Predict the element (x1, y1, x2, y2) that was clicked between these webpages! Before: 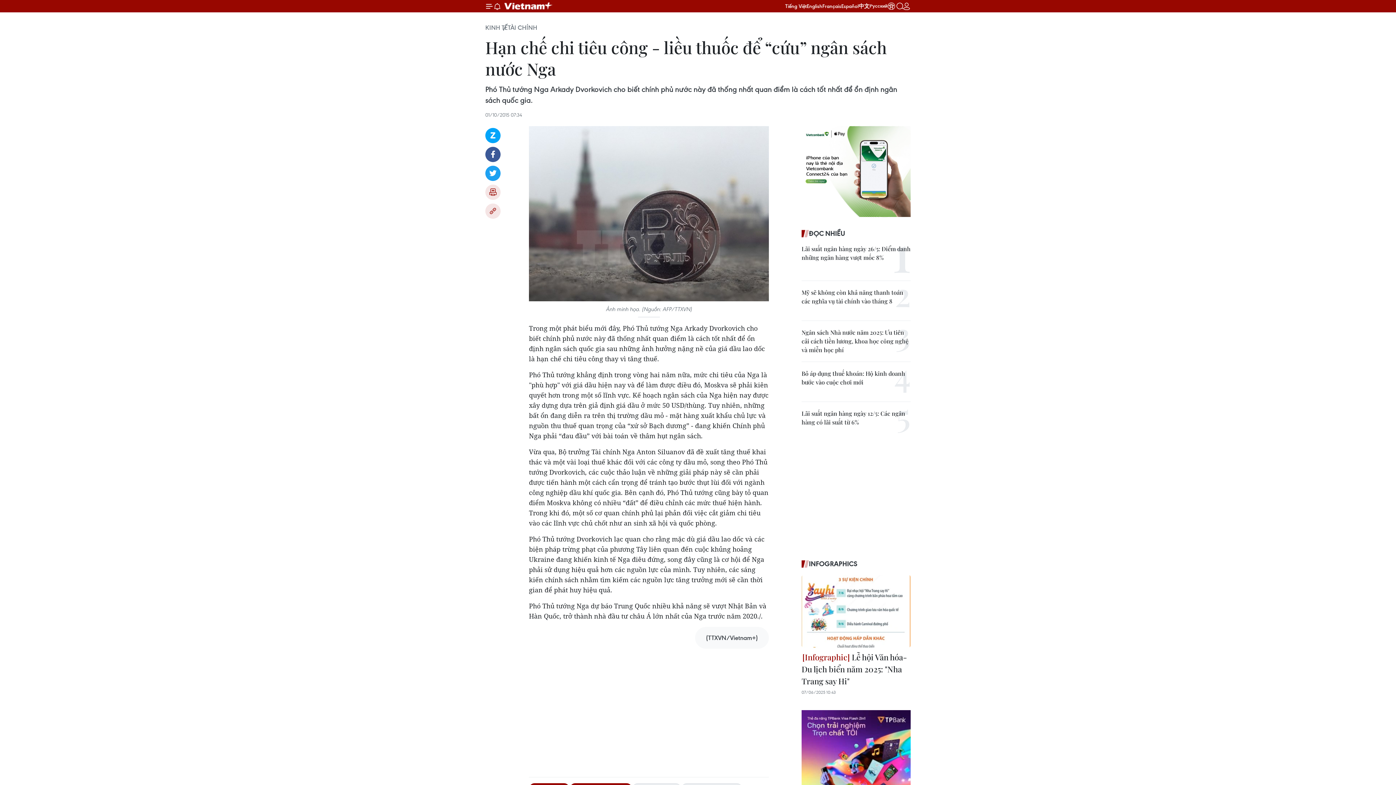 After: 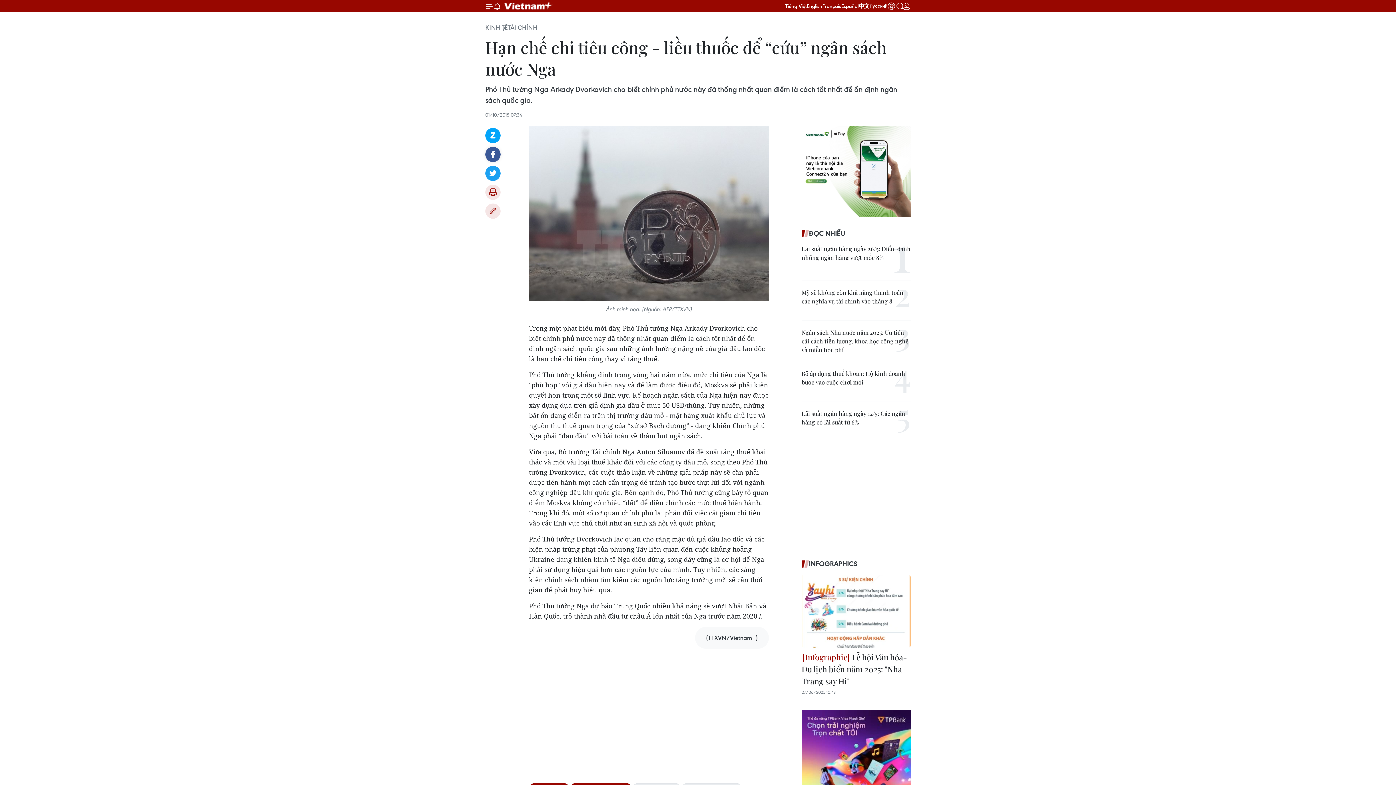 Action: label: Facebook bbox: (485, 146, 500, 162)